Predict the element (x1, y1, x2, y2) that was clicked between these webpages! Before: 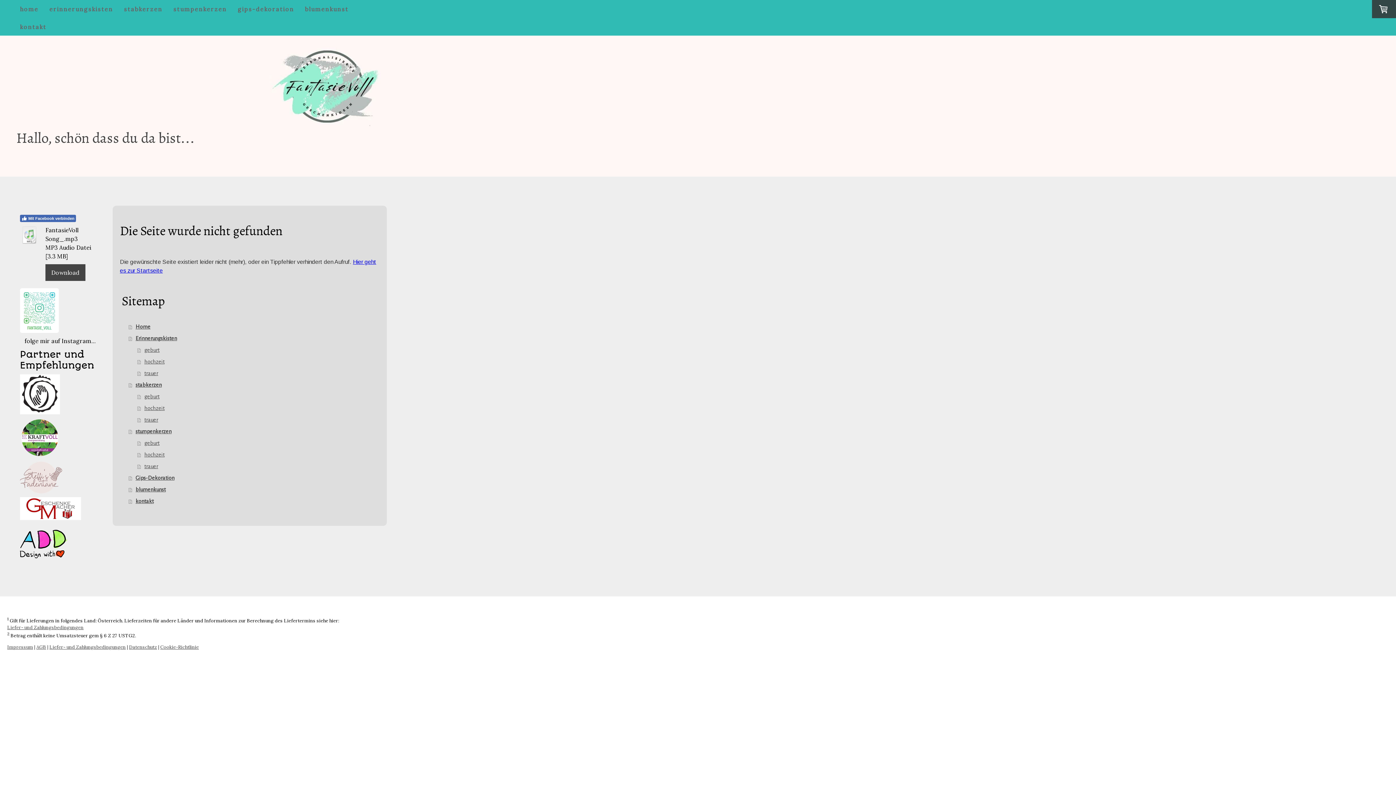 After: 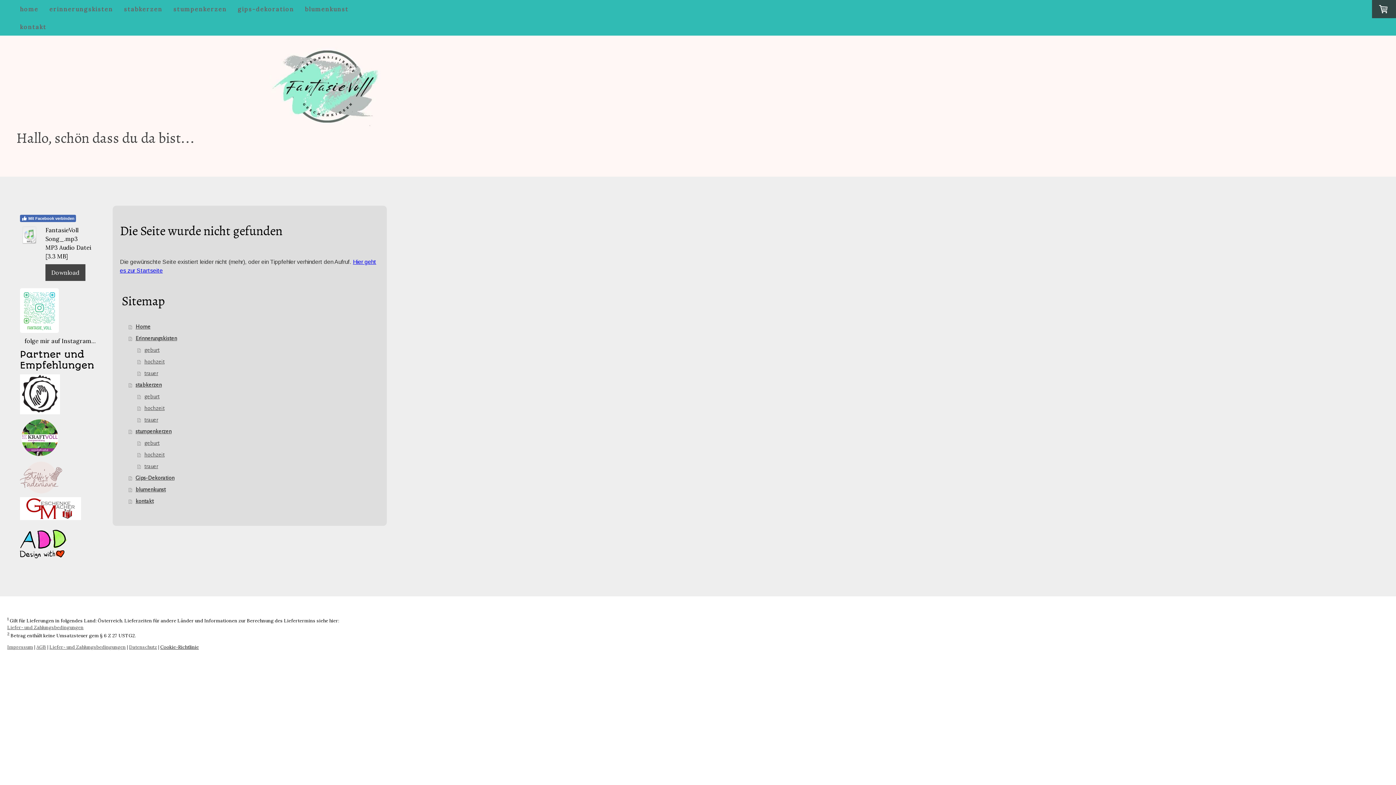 Action: label: Cookie-Richtlinie bbox: (160, 644, 198, 650)